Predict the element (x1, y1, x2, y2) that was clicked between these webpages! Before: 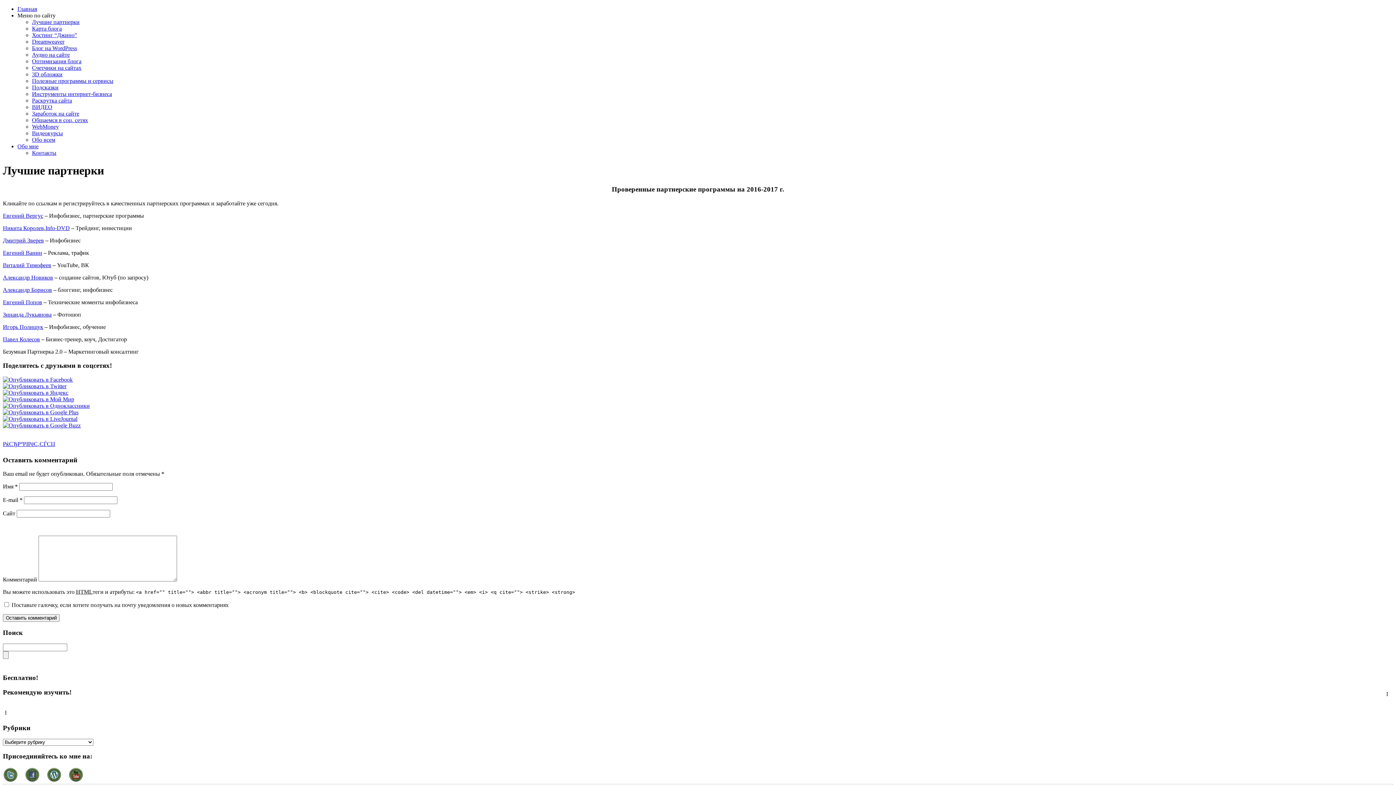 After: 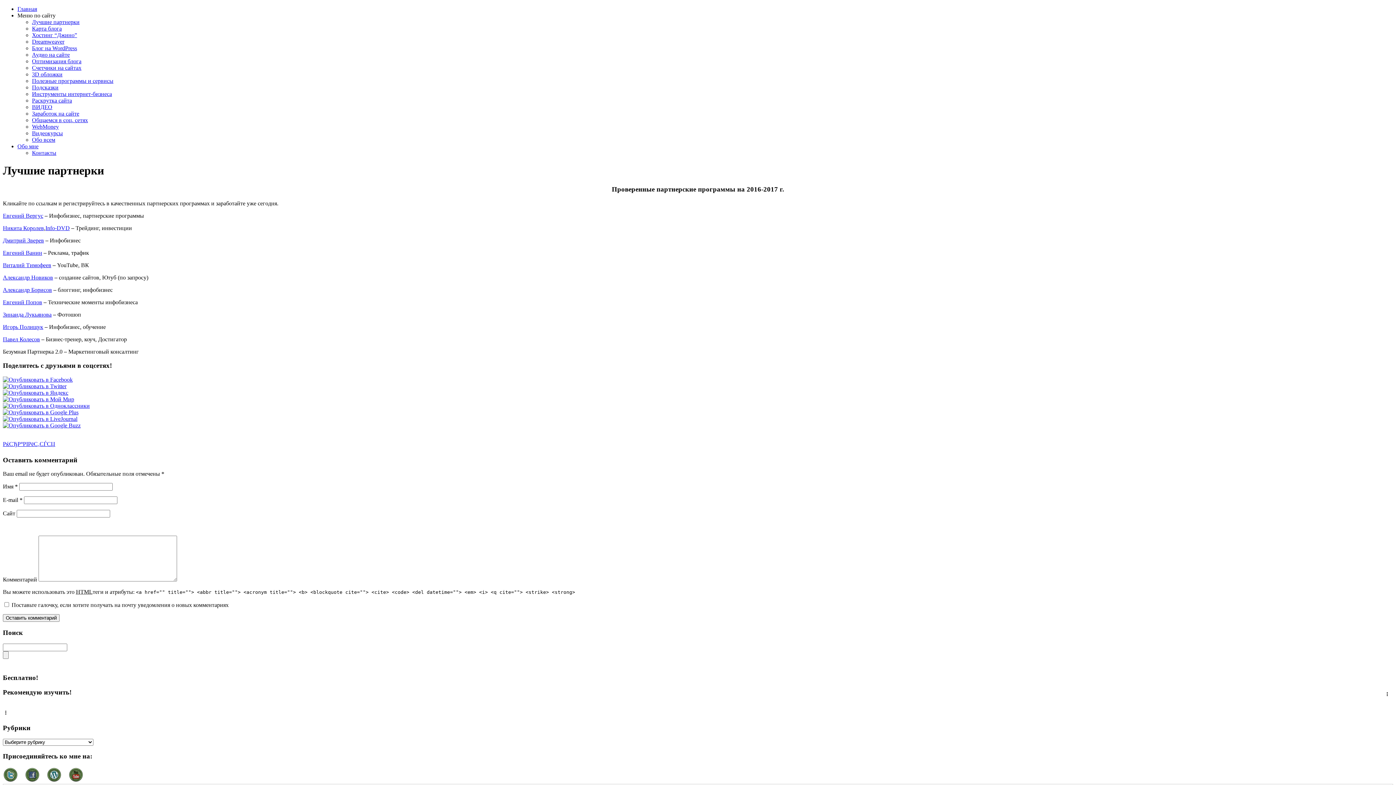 Action: bbox: (2, 262, 51, 268) label: Виталий Тимофеев